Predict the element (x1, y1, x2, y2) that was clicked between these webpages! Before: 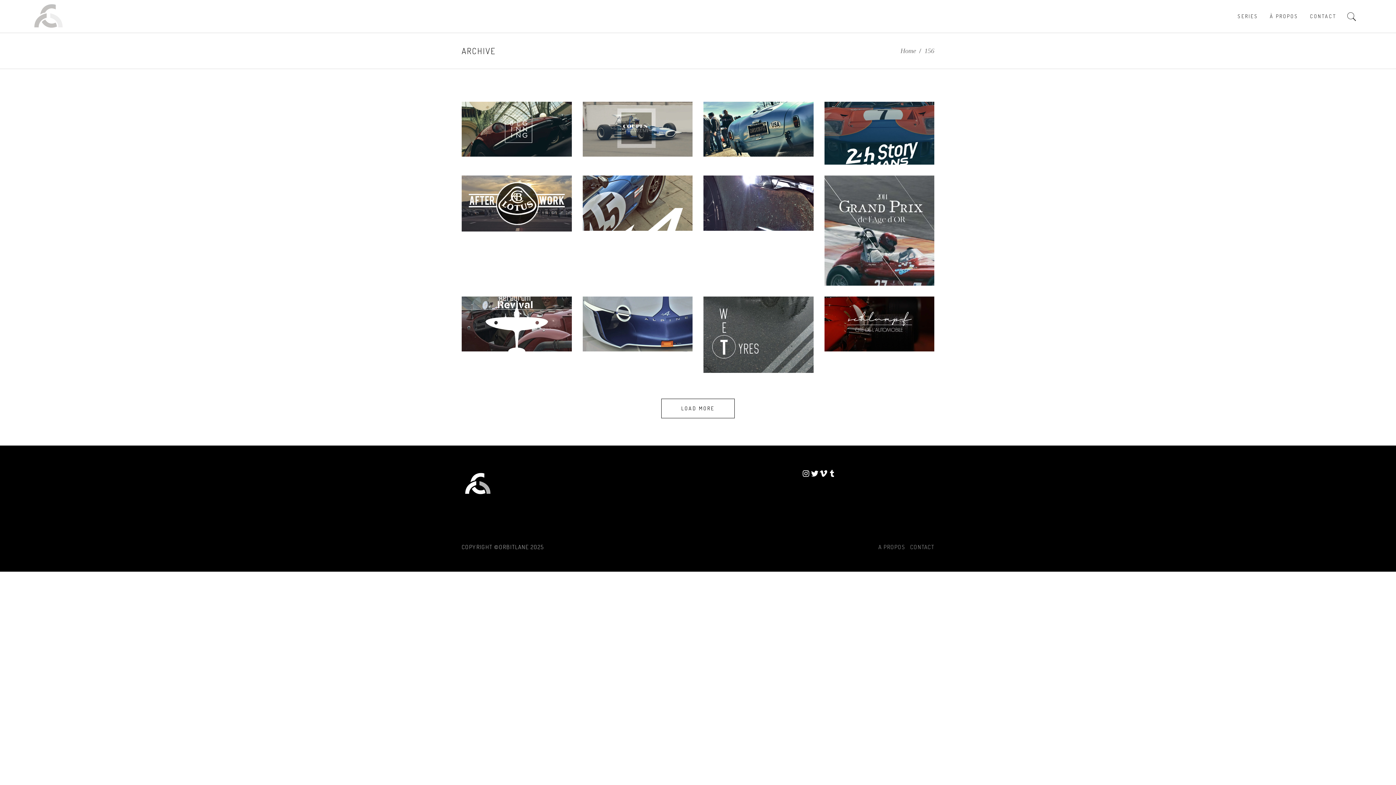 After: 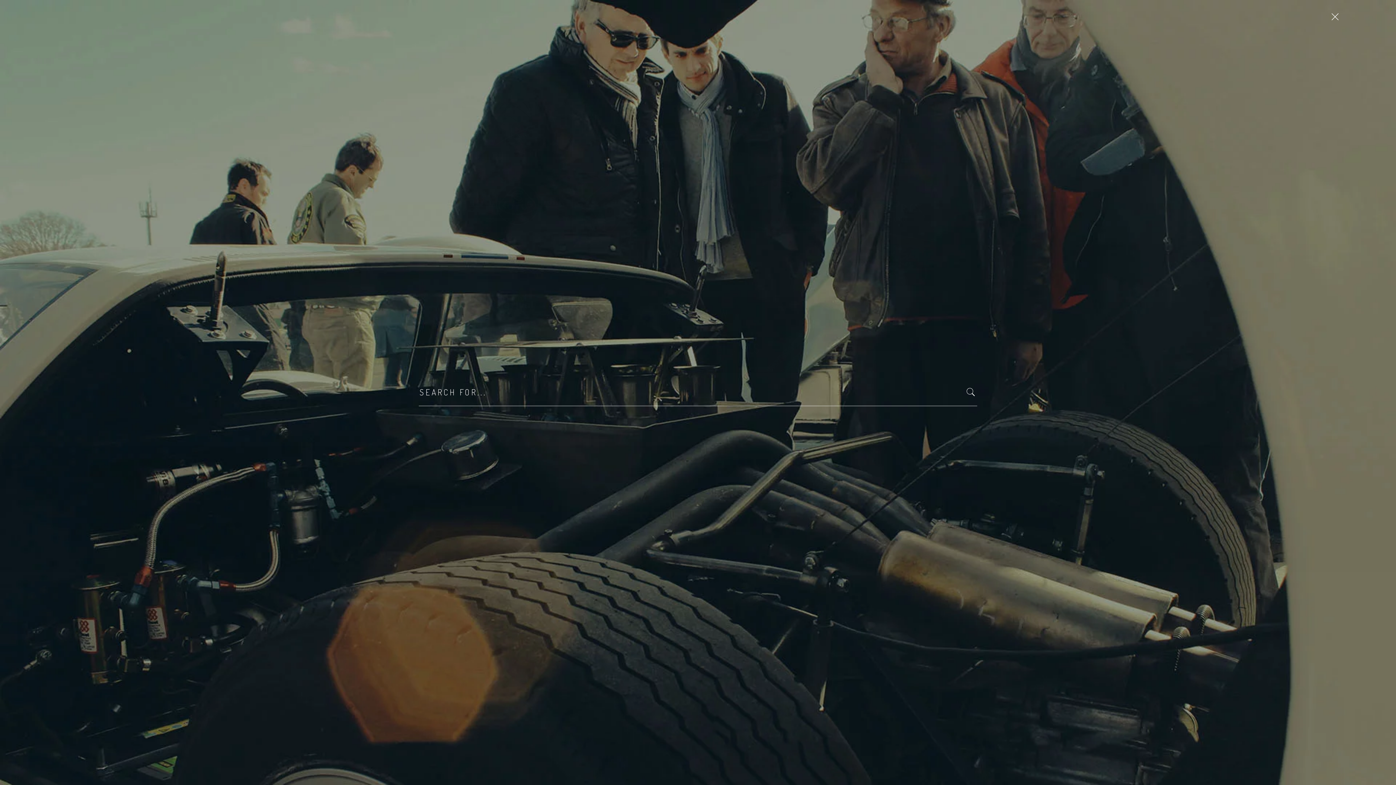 Action: bbox: (1347, 10, 1356, 22)